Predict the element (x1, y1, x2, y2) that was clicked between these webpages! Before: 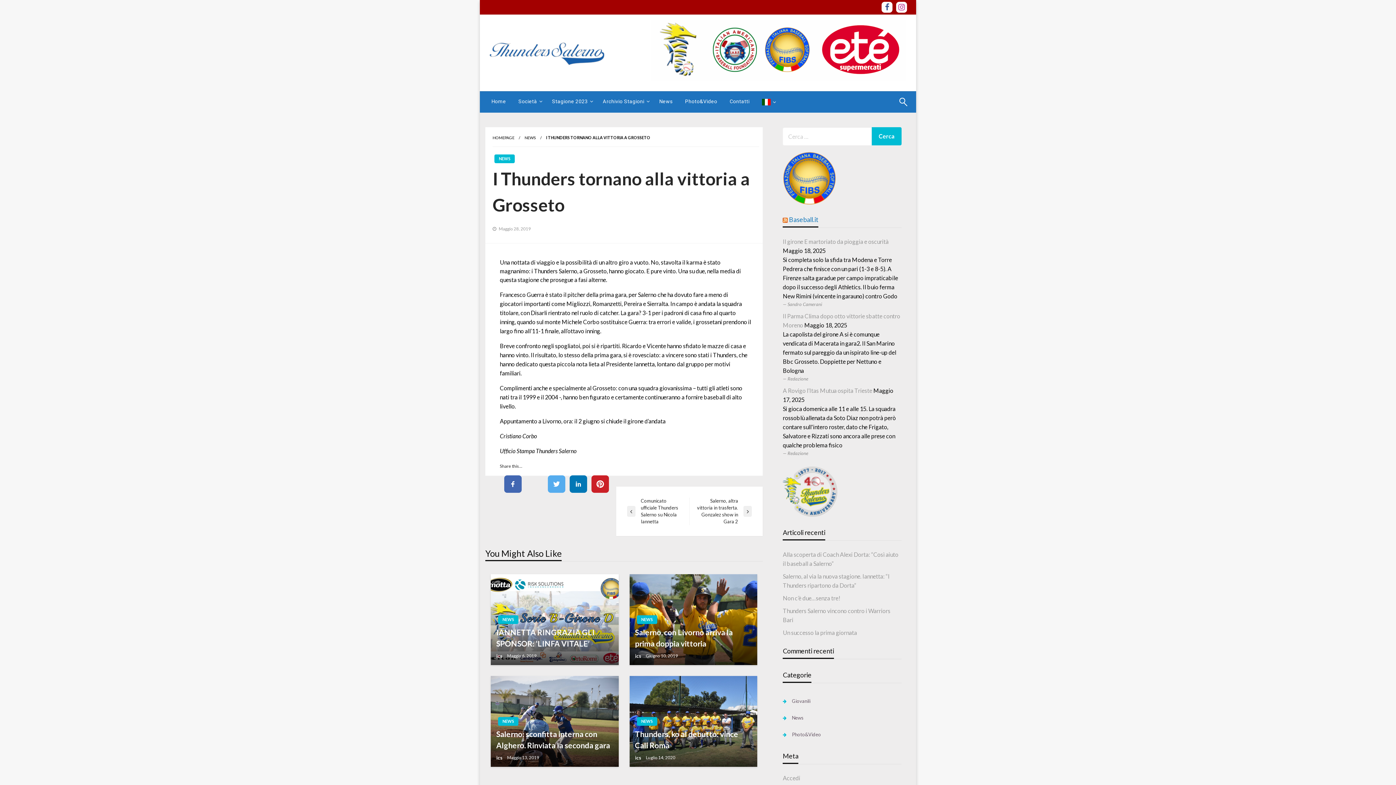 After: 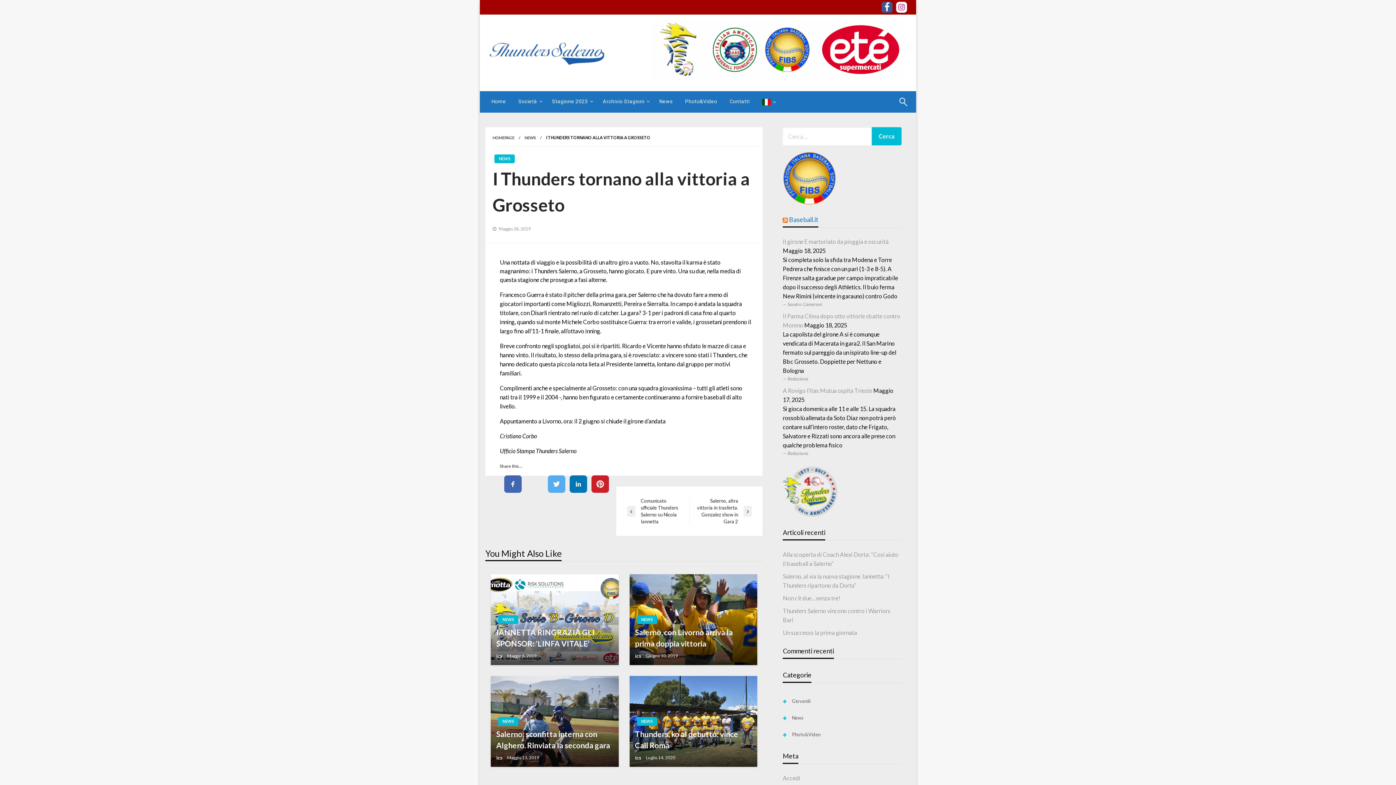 Action: bbox: (881, 1, 892, 12)